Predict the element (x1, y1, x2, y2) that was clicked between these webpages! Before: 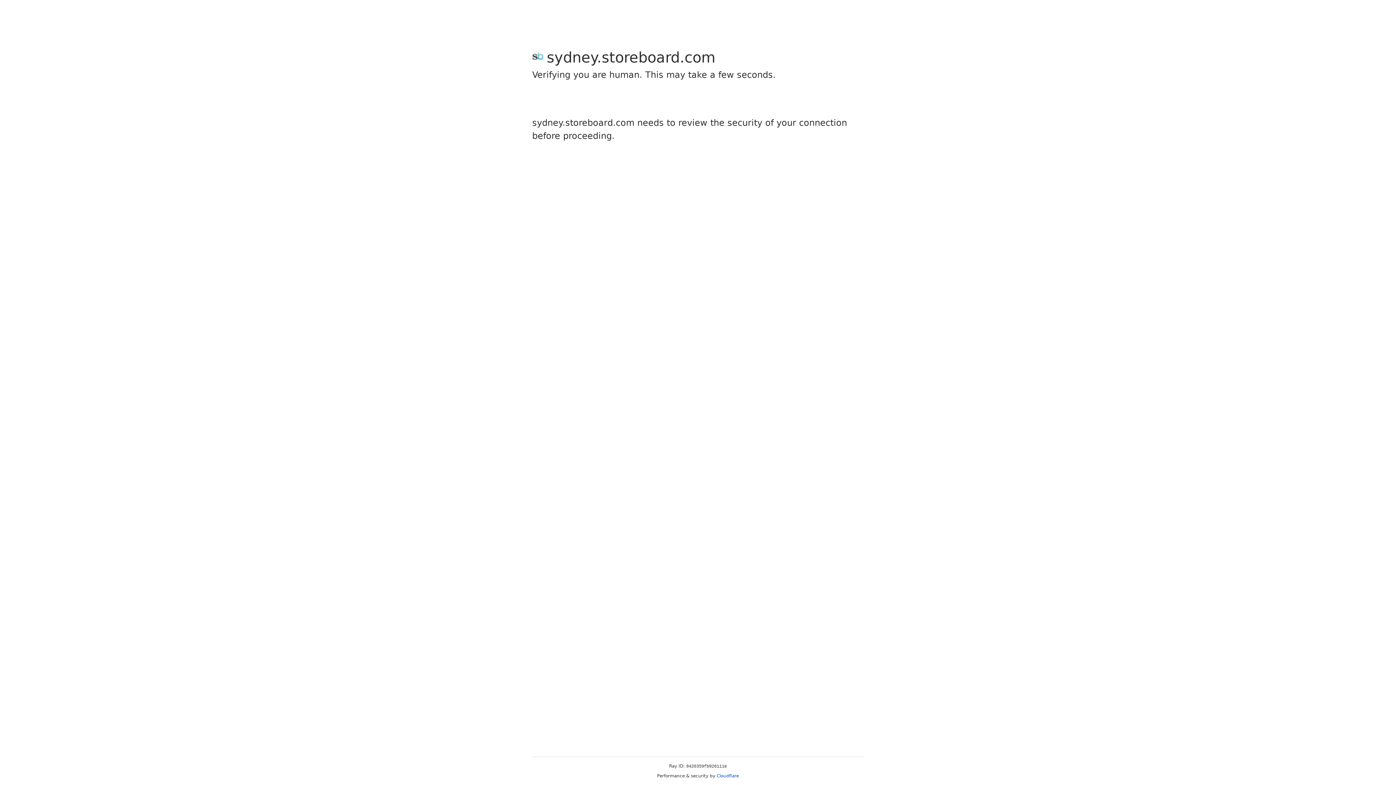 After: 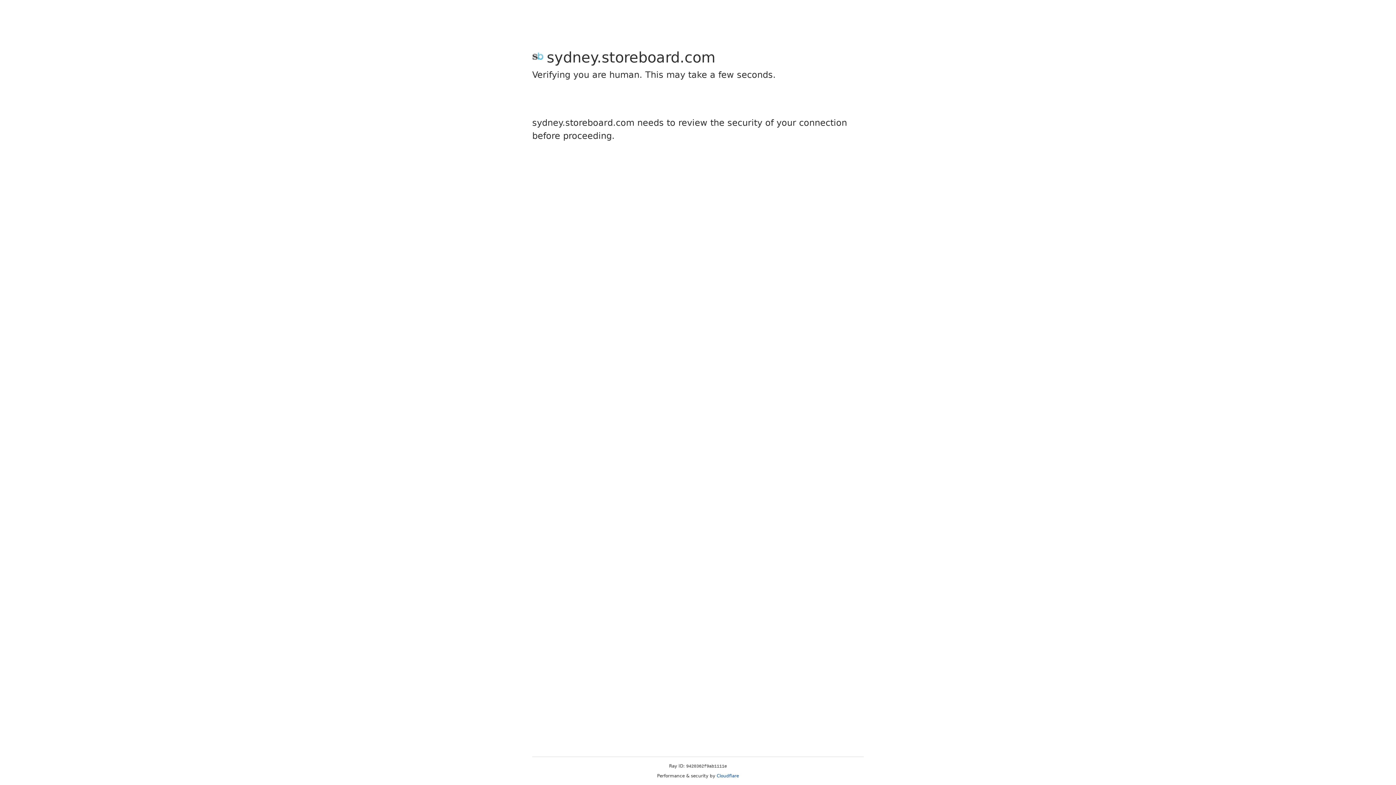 Action: label: Cloudflare bbox: (716, 773, 739, 778)